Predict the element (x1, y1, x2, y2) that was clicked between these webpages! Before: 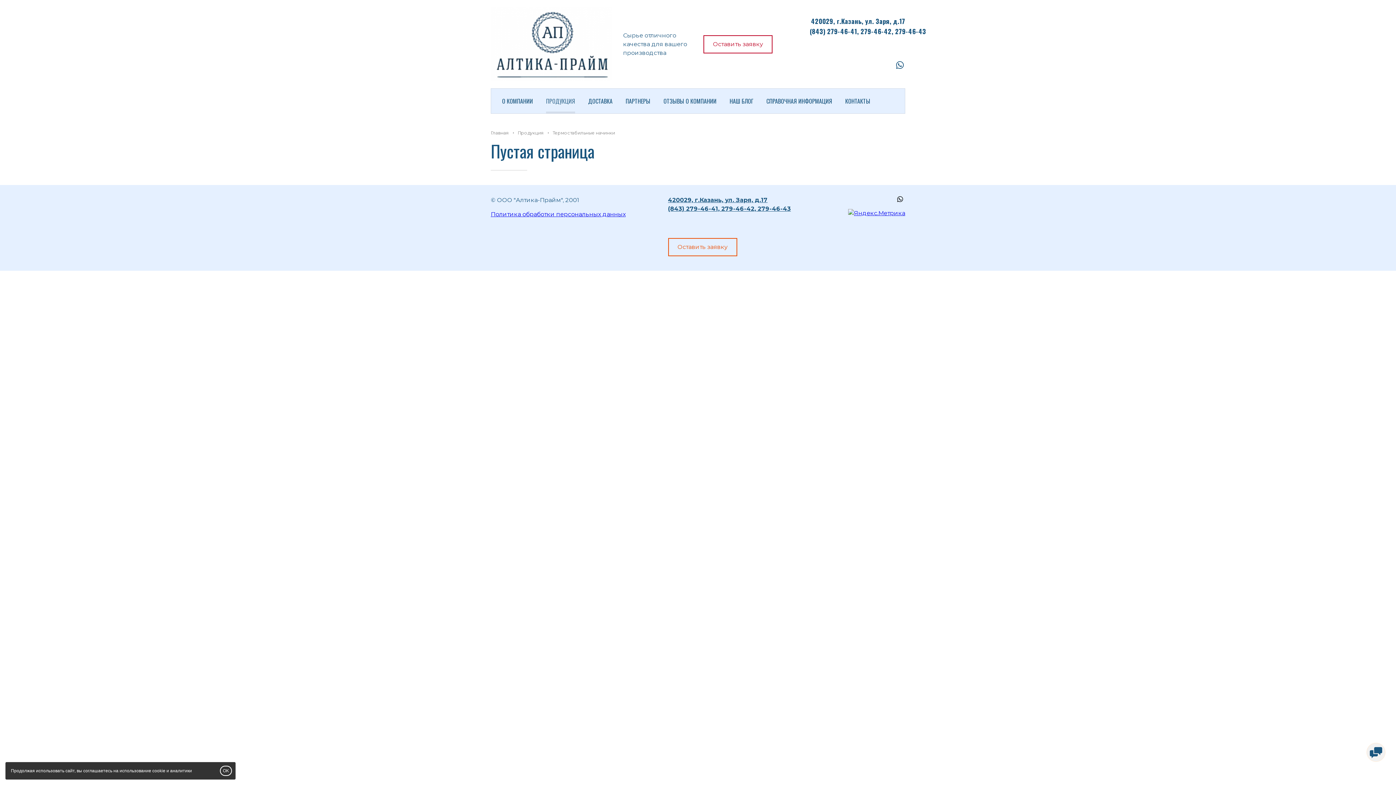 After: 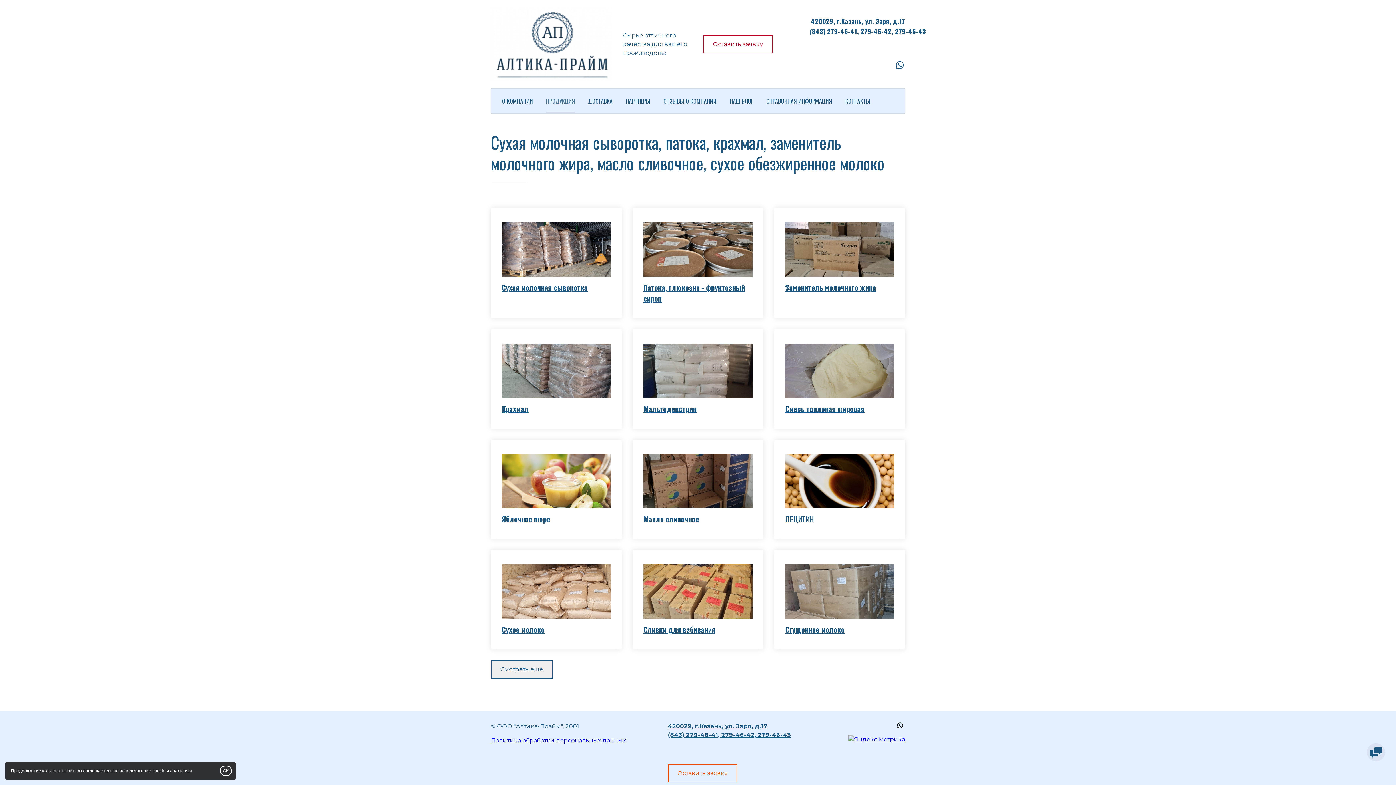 Action: label: Продукция bbox: (517, 130, 544, 135)